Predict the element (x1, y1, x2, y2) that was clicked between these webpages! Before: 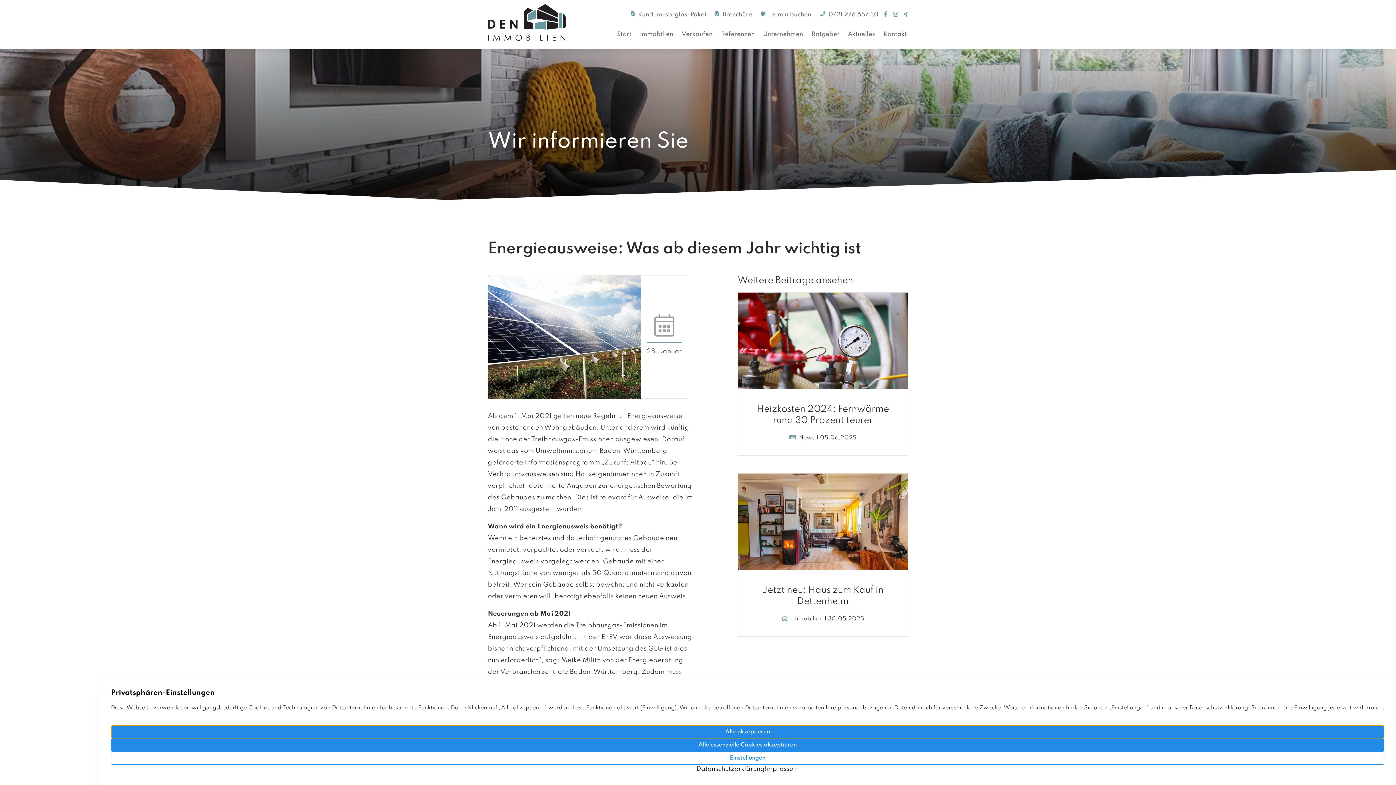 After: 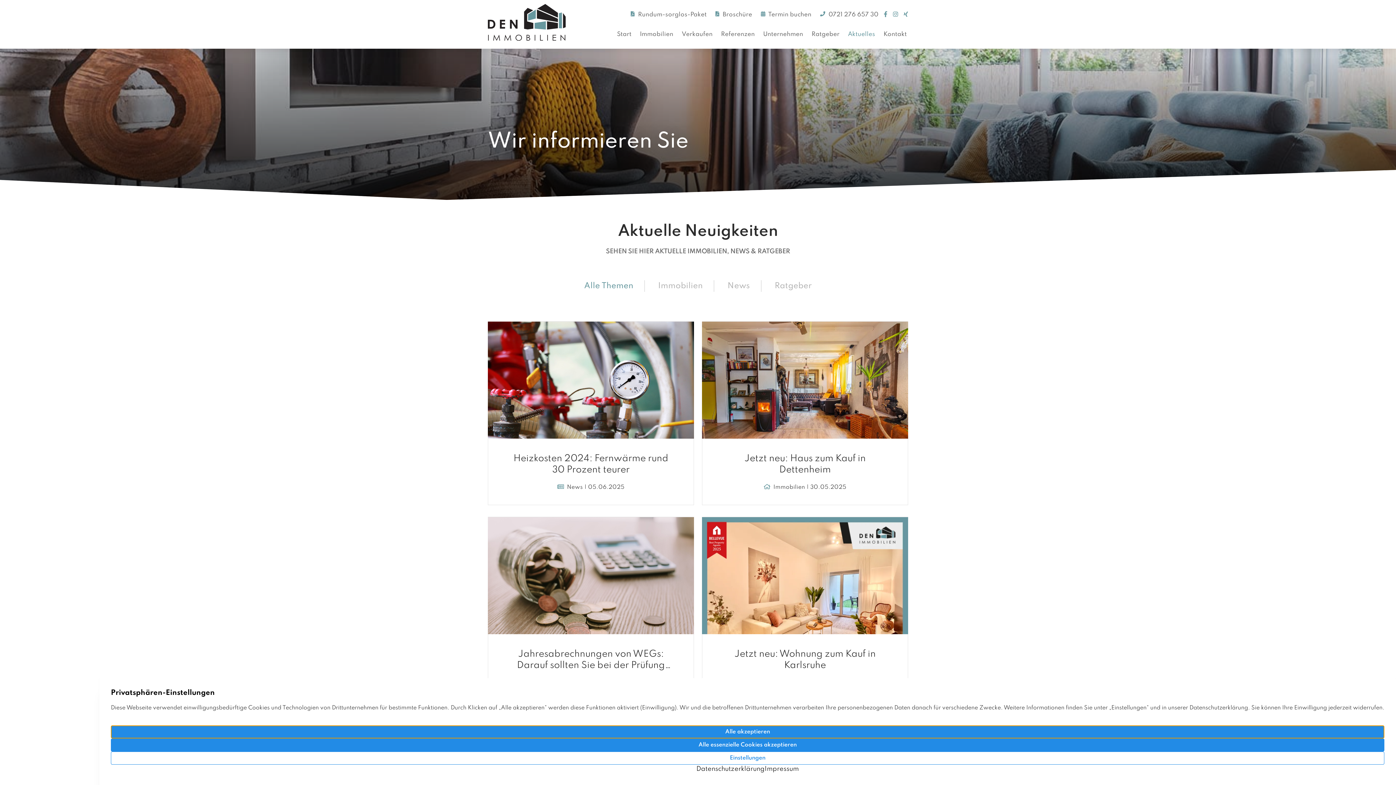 Action: label: Aktuelles bbox: (848, 31, 875, 37)